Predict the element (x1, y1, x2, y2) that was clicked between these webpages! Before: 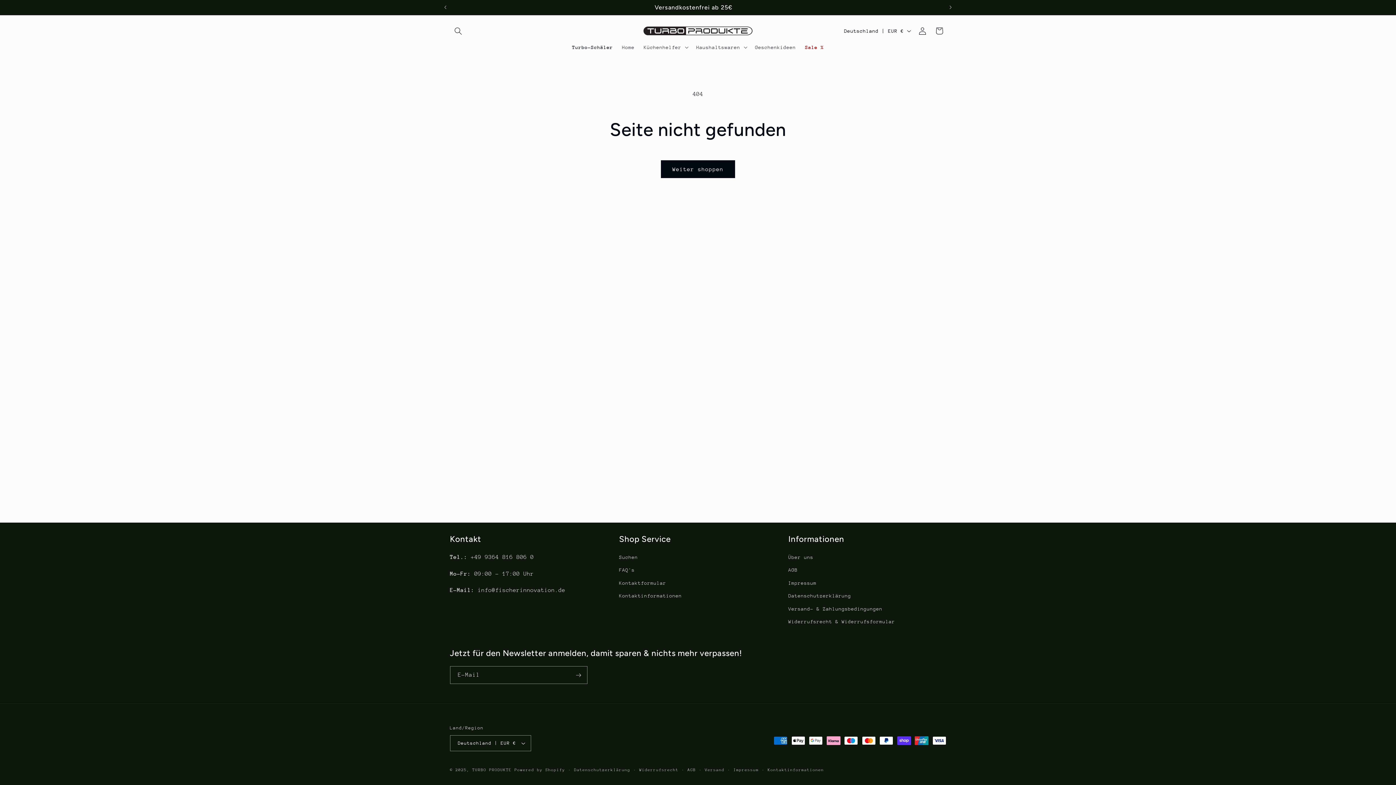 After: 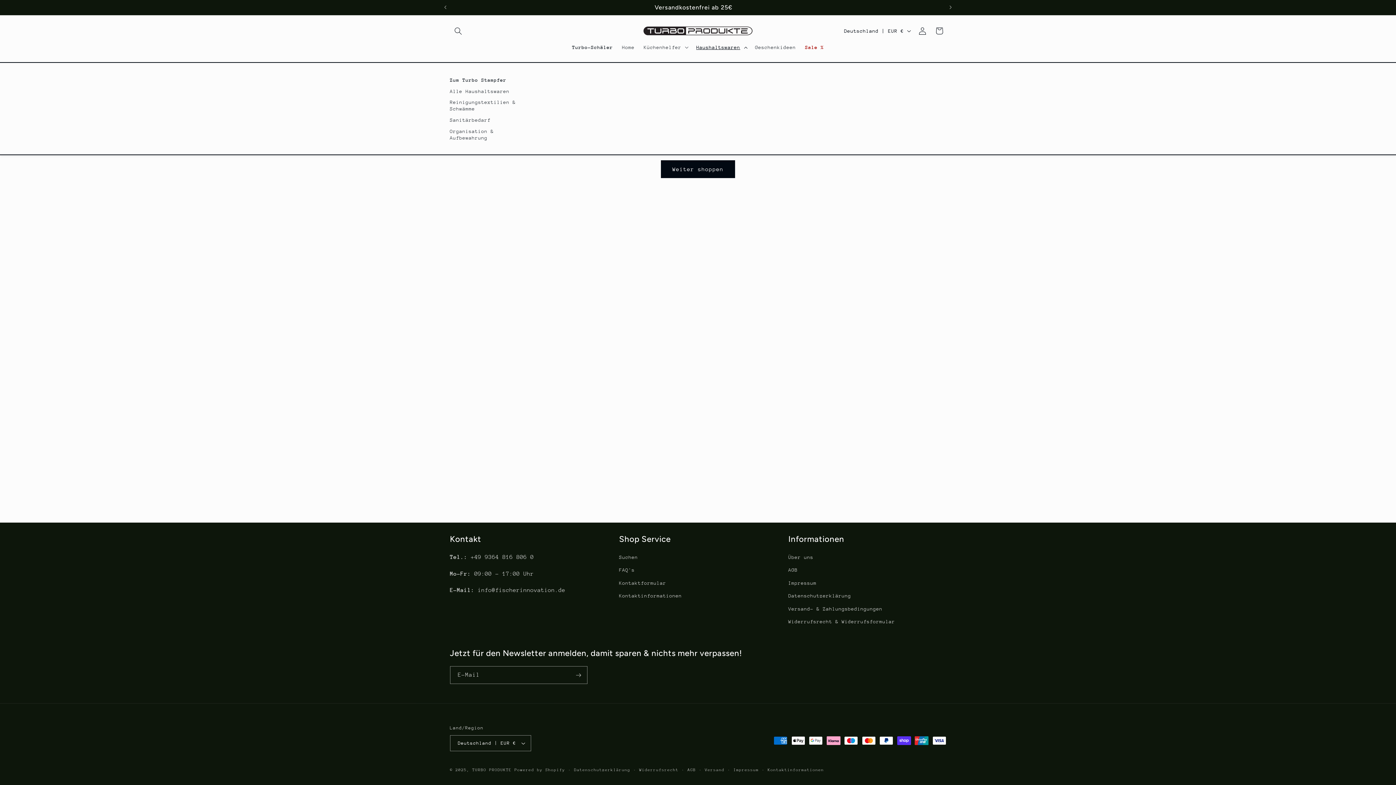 Action: bbox: (691, 39, 750, 55) label: Haushaltswaren